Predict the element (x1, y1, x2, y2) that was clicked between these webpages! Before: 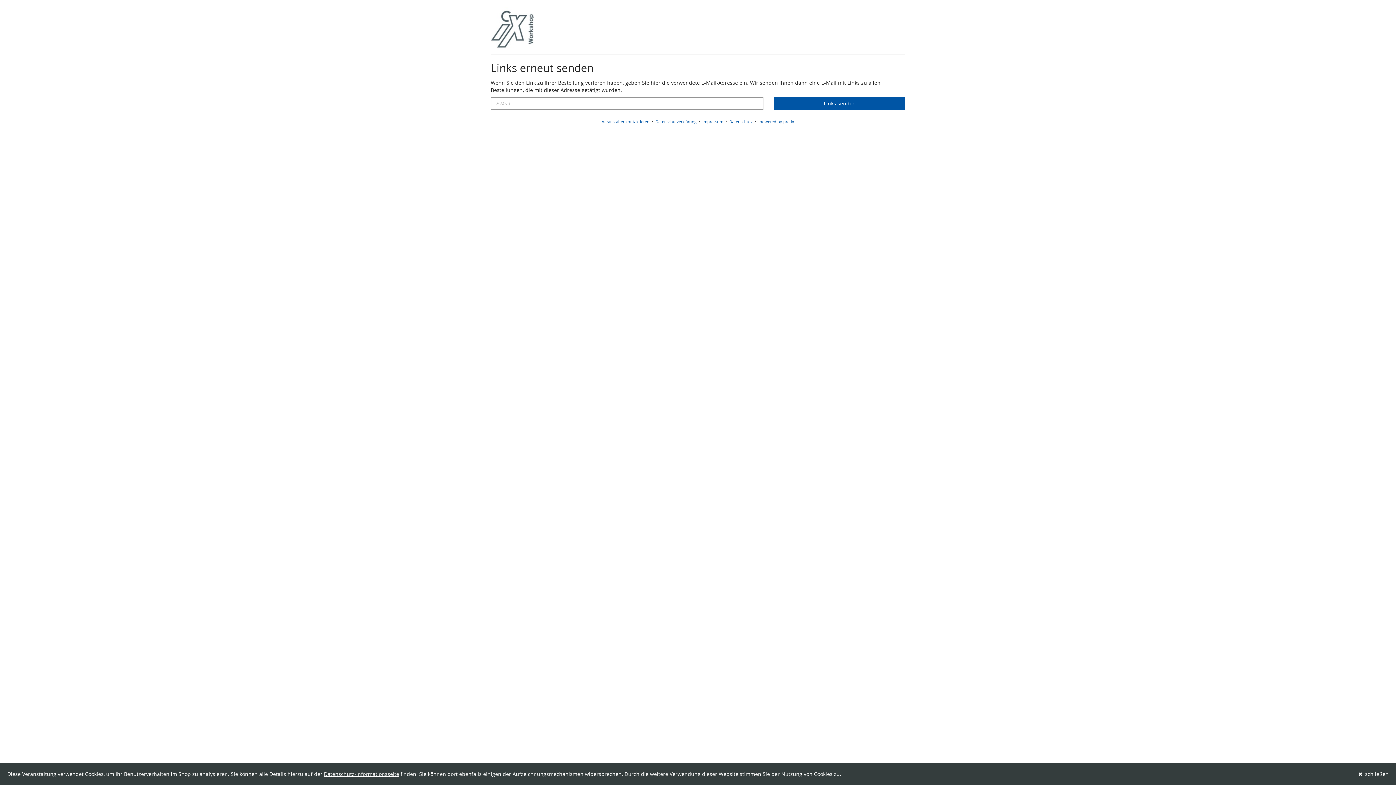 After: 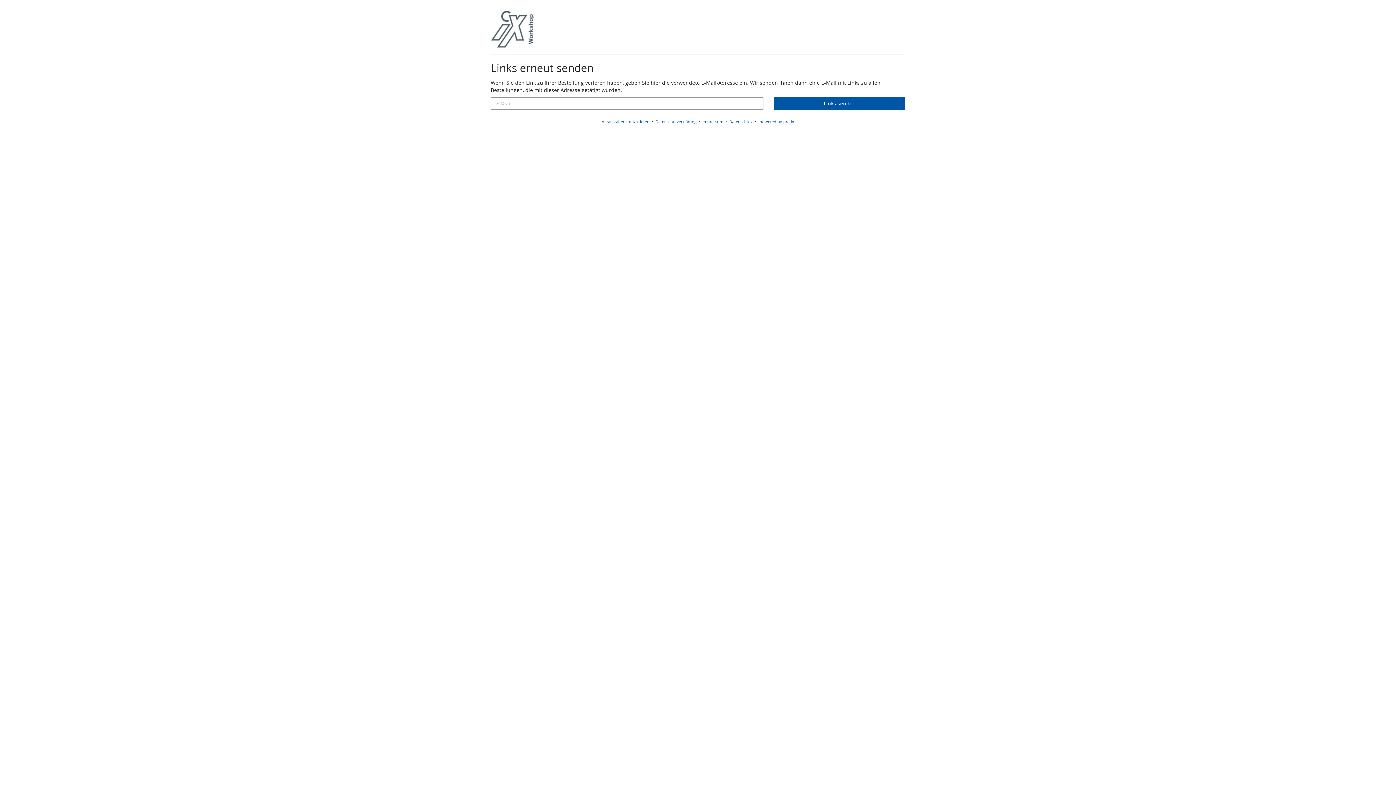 Action: label:  schließen bbox: (1351, 763, 1396, 785)